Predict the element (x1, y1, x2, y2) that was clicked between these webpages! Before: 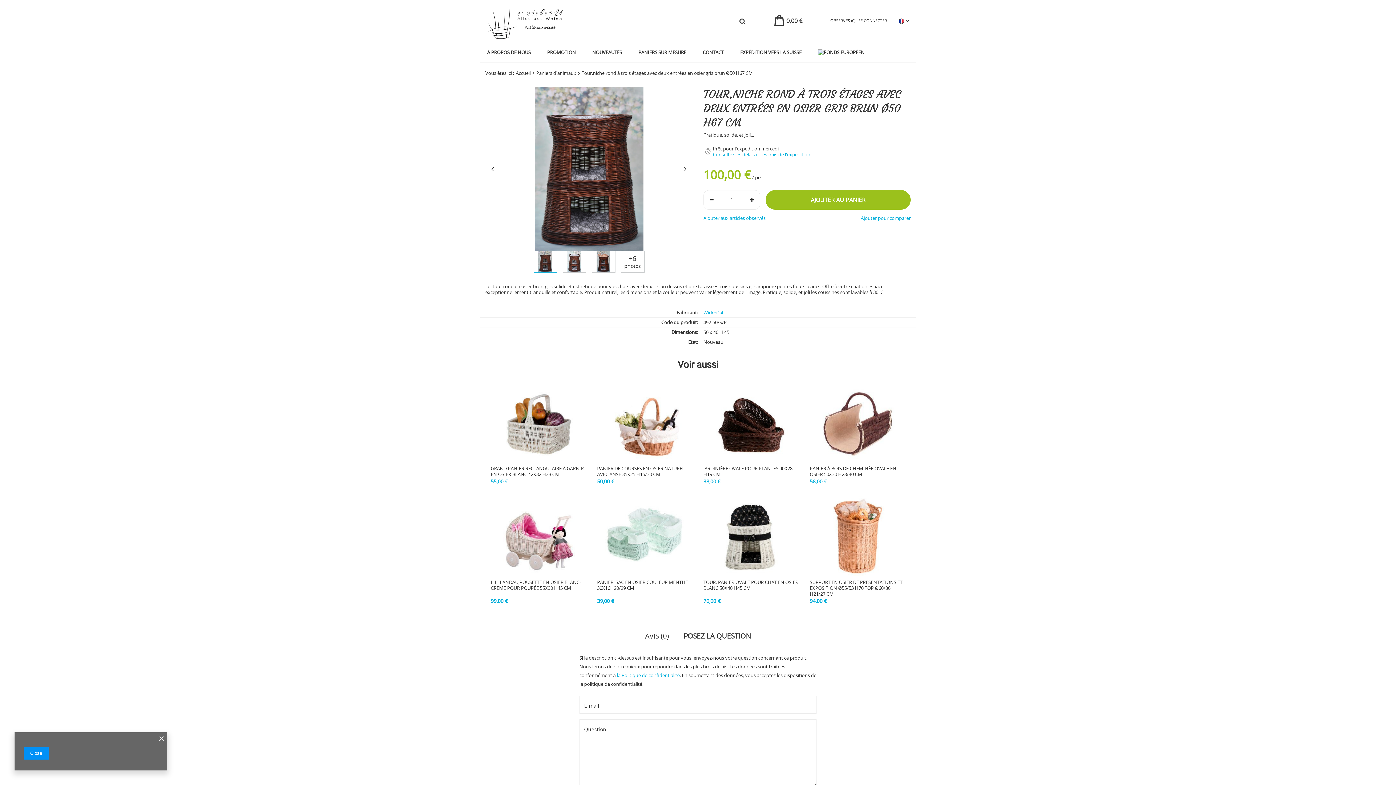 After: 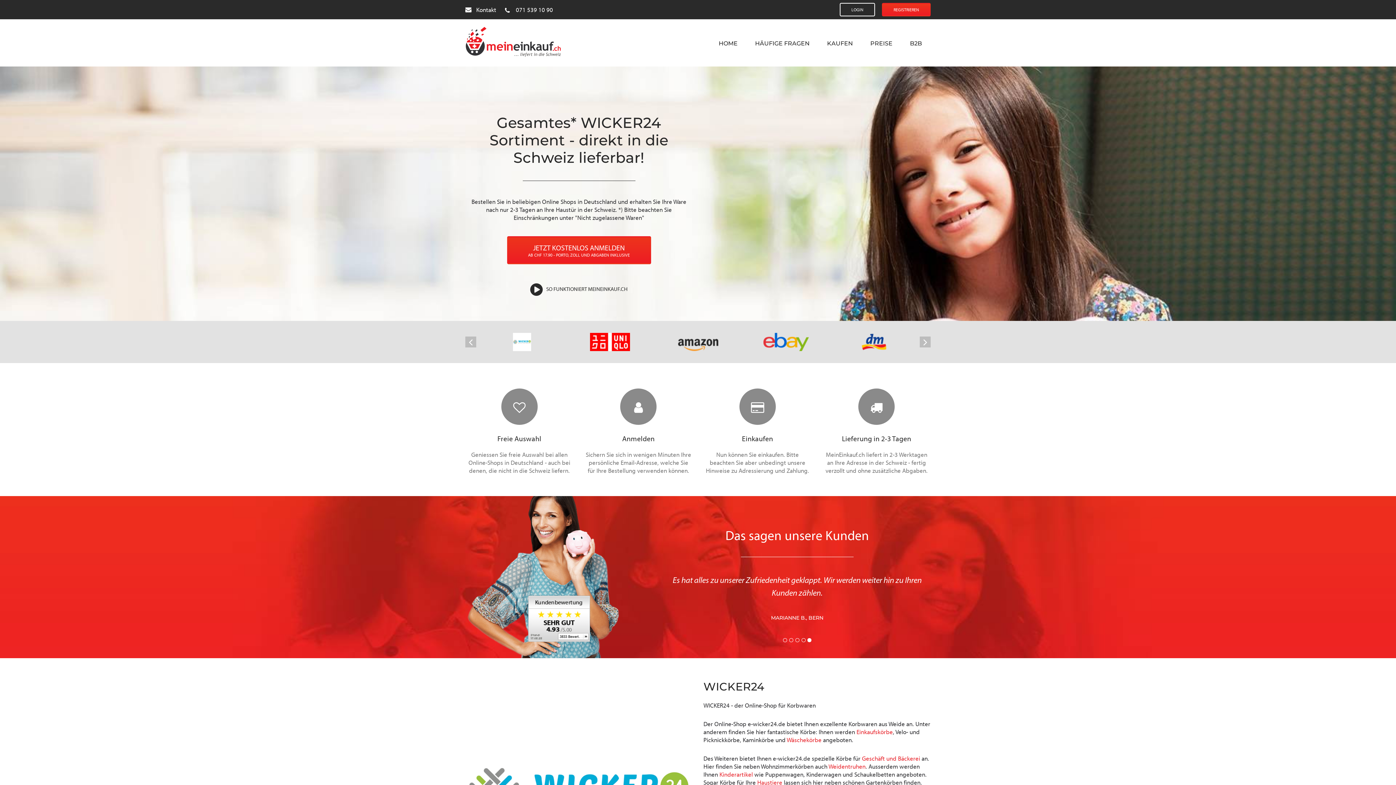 Action: bbox: (733, 45, 810, 58) label: EXPÉDITION VERS LA SUISSE